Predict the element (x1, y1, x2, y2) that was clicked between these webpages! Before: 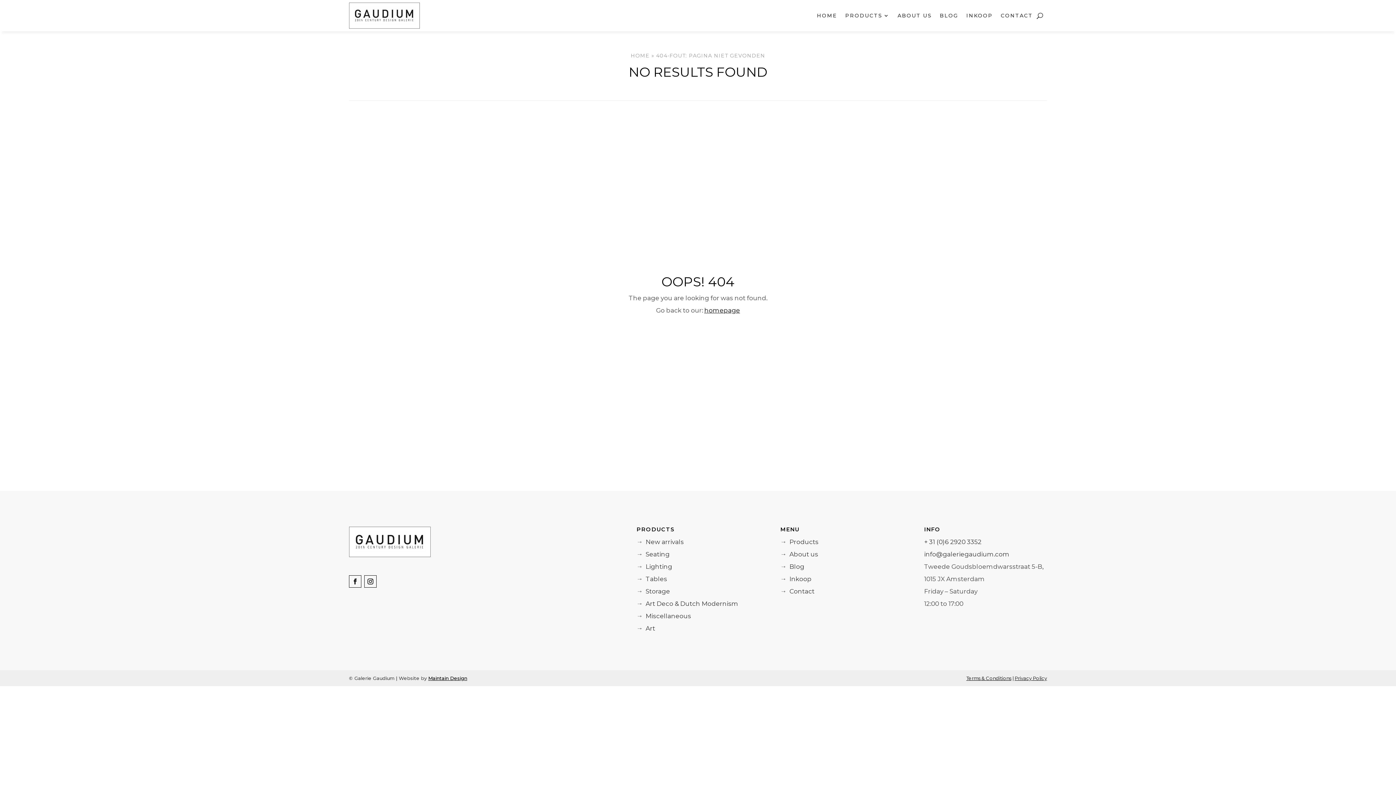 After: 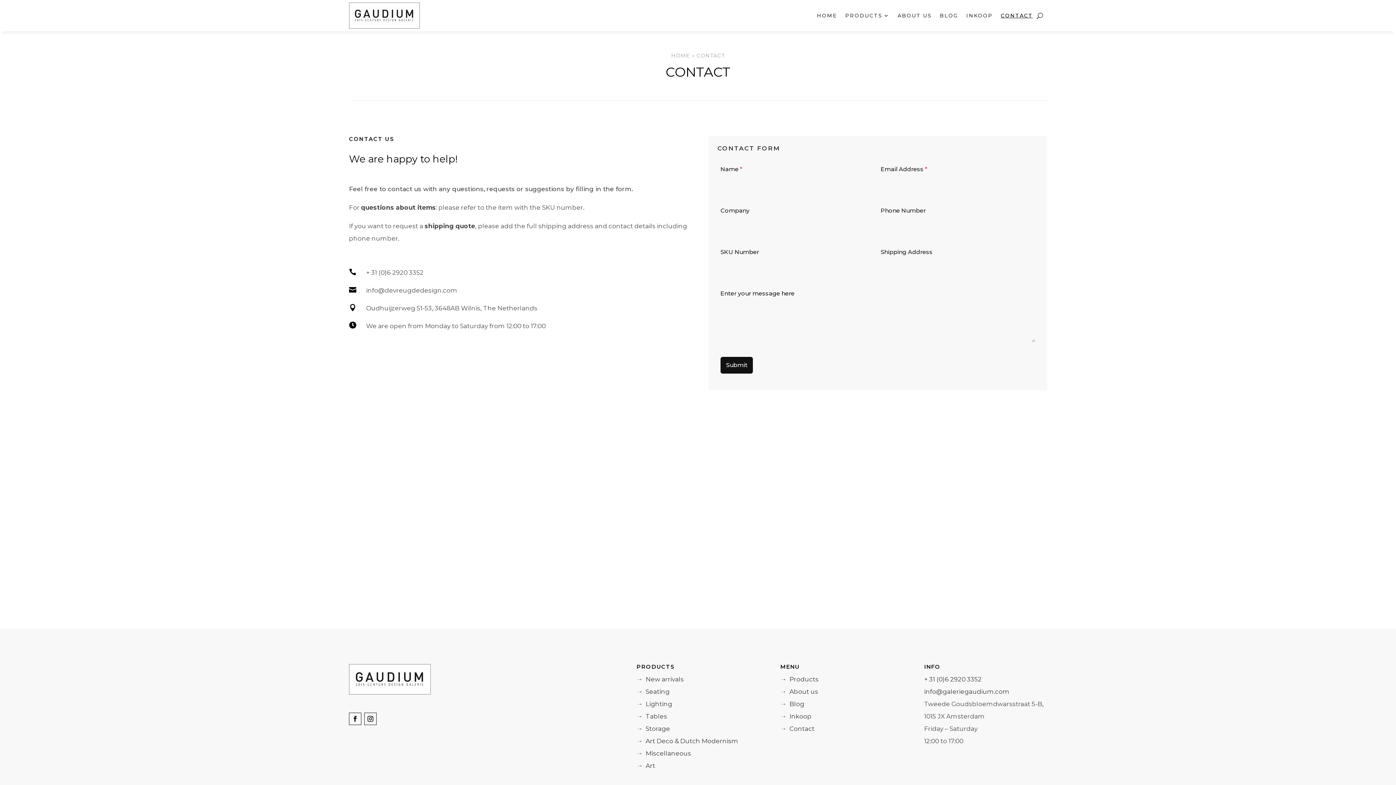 Action: bbox: (1001, 1, 1033, 29) label: CONTACT